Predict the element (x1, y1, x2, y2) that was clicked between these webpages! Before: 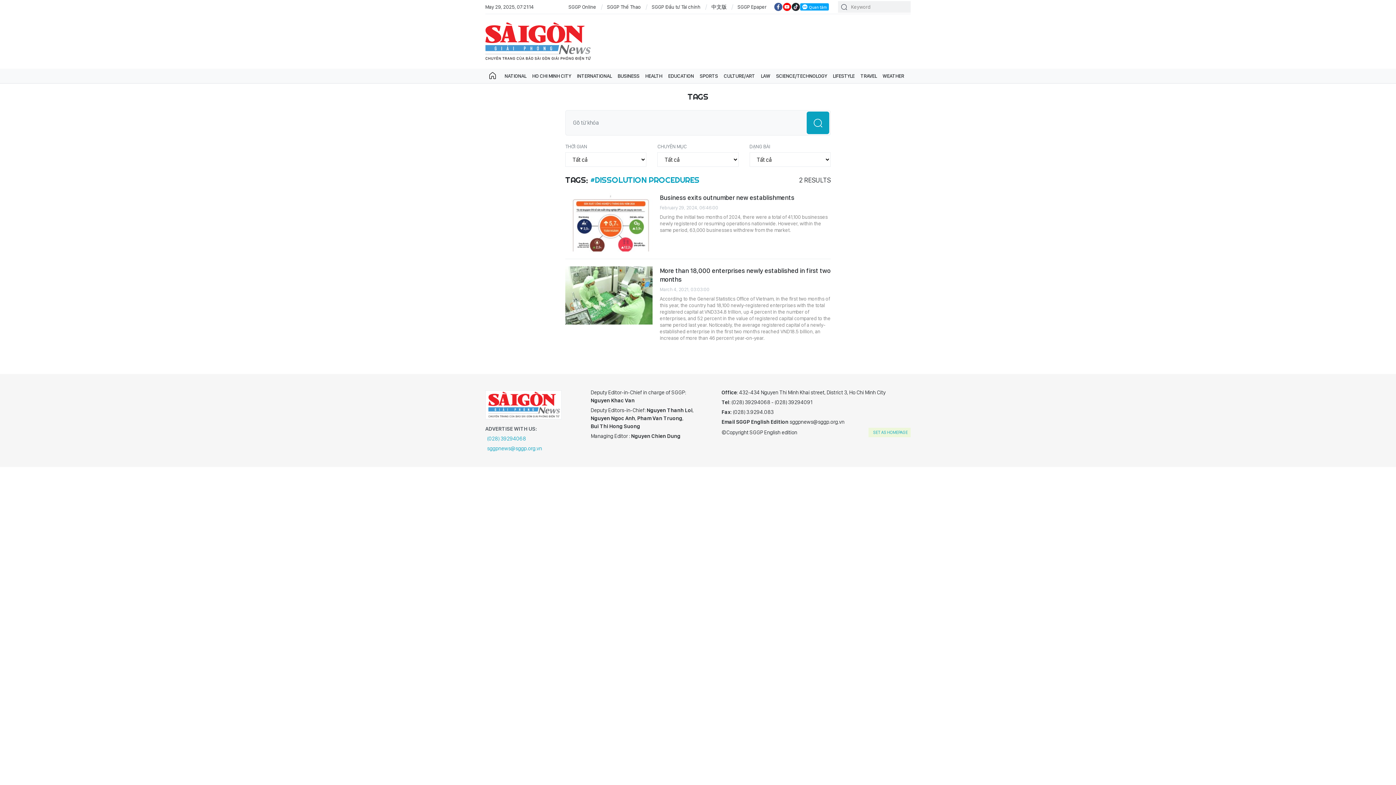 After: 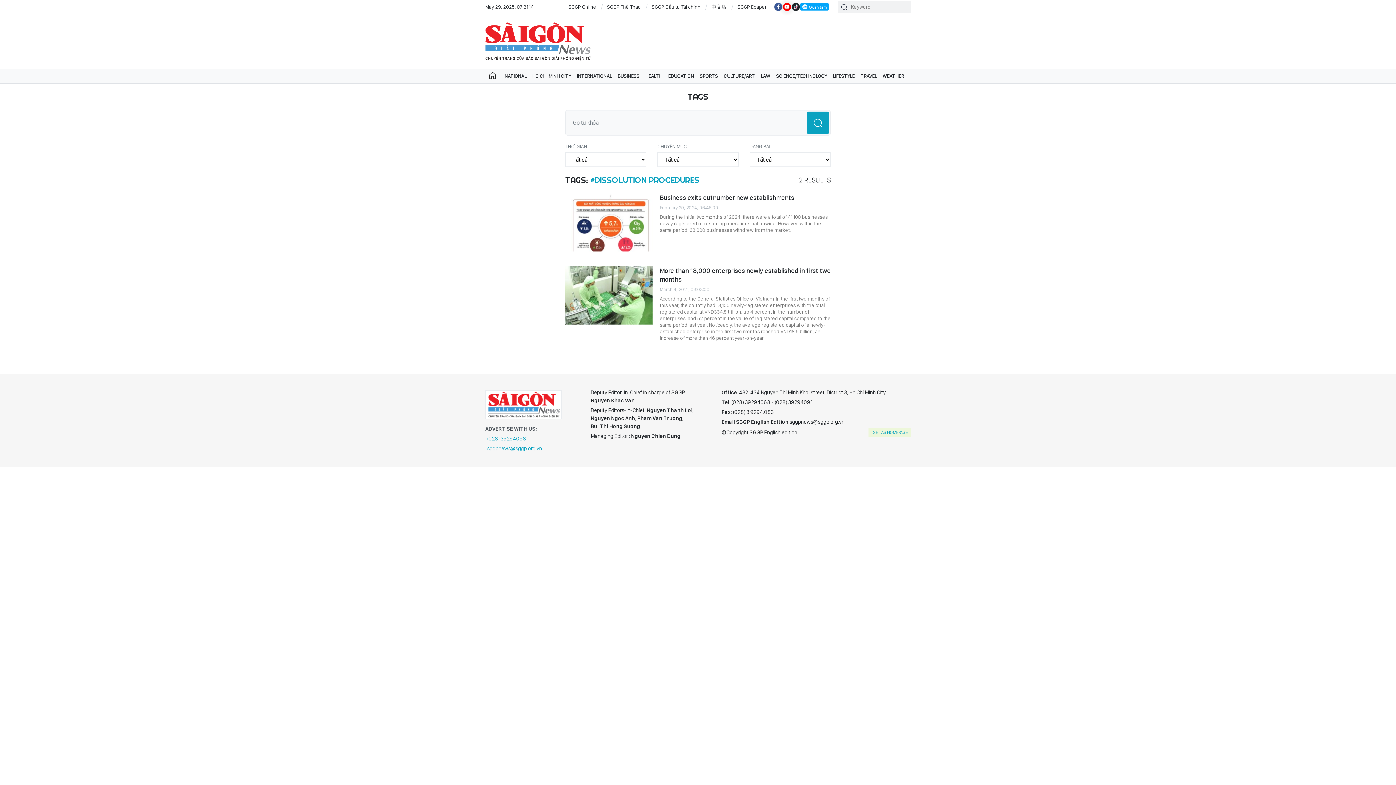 Action: bbox: (782, 2, 791, 11)